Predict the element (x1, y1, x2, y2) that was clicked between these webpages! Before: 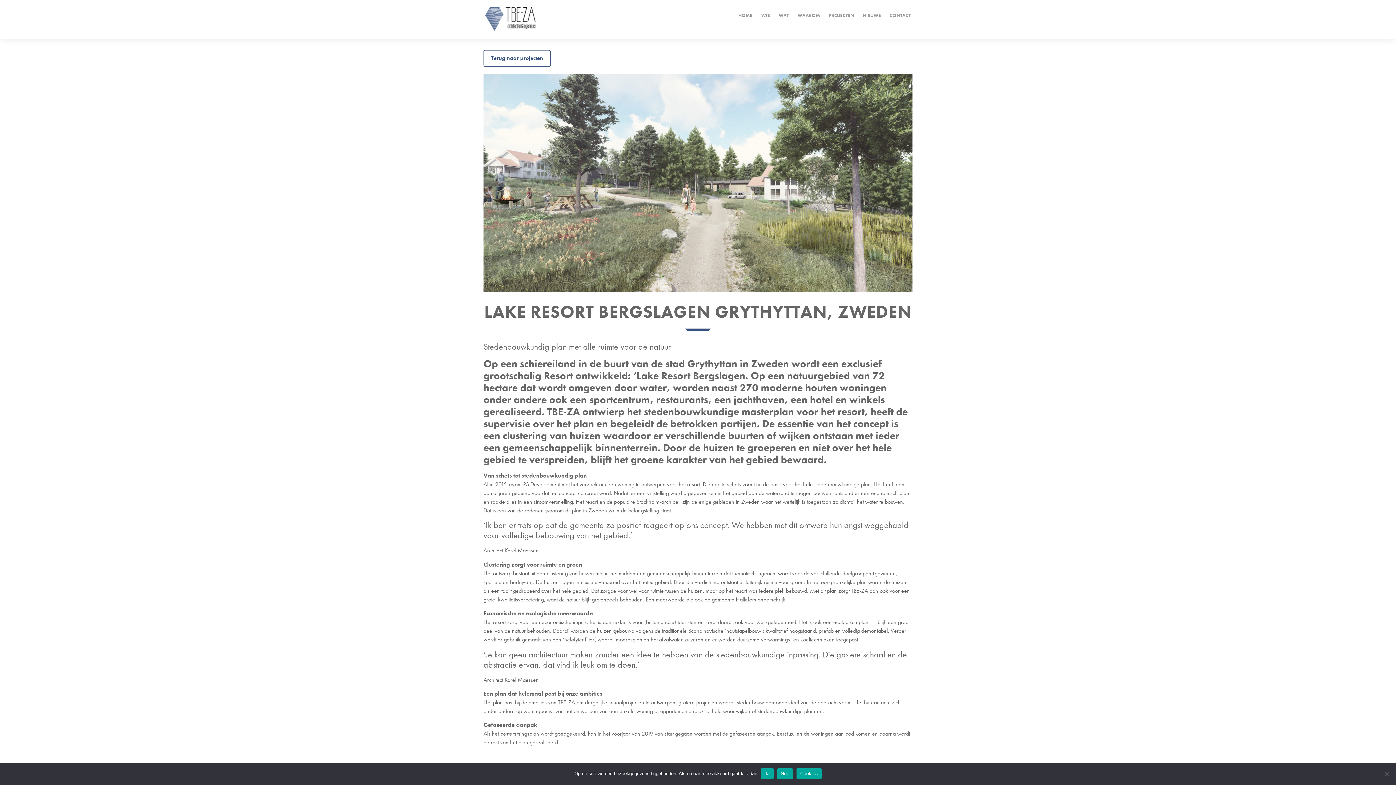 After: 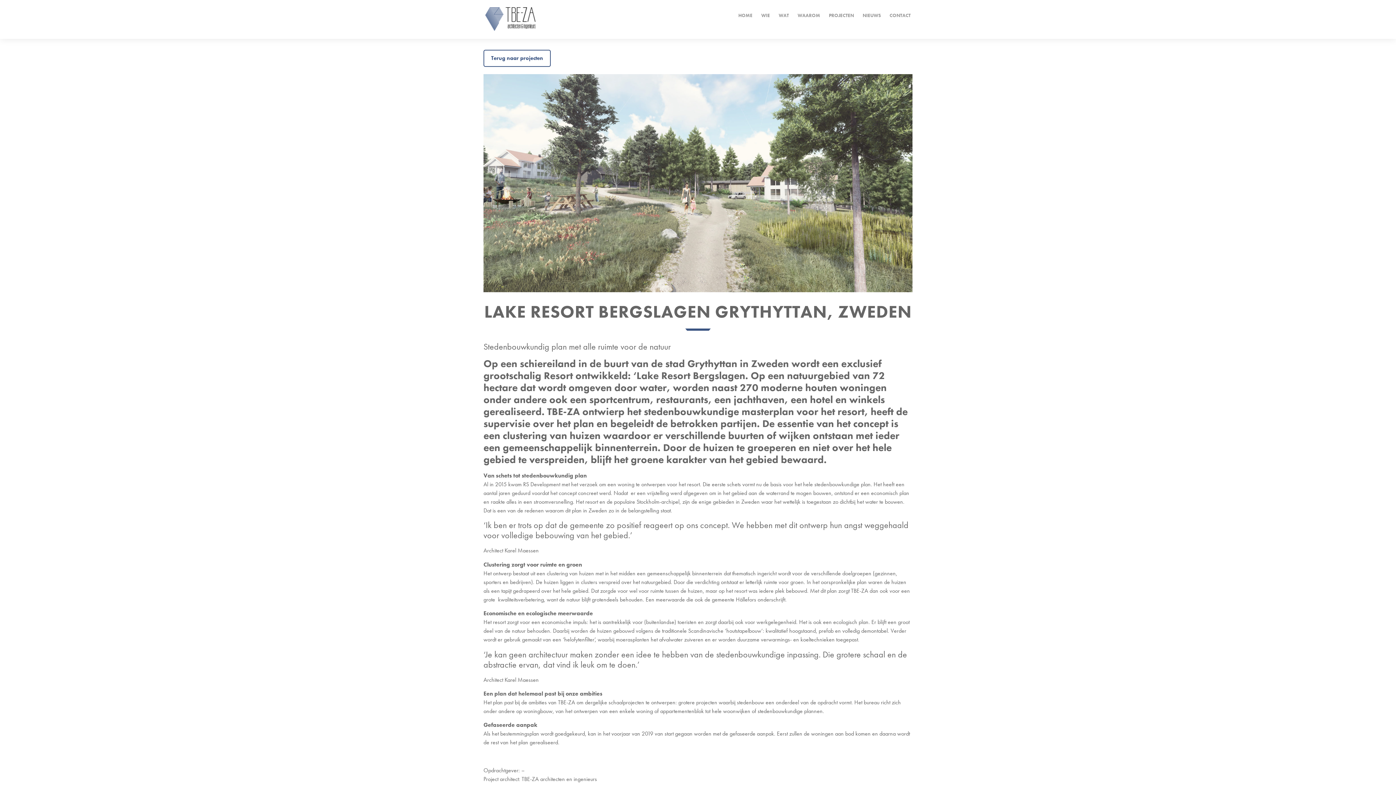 Action: label: Nee bbox: (777, 768, 793, 779)